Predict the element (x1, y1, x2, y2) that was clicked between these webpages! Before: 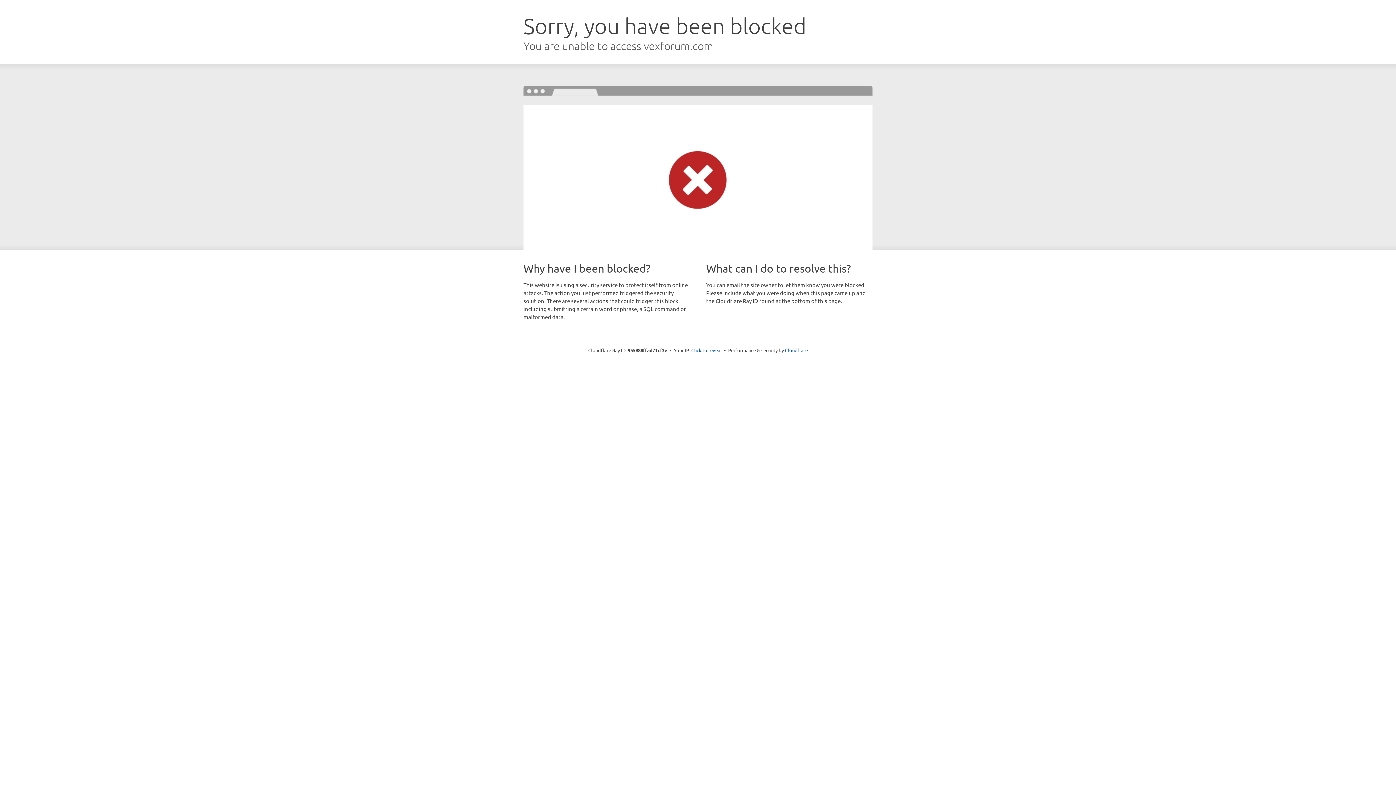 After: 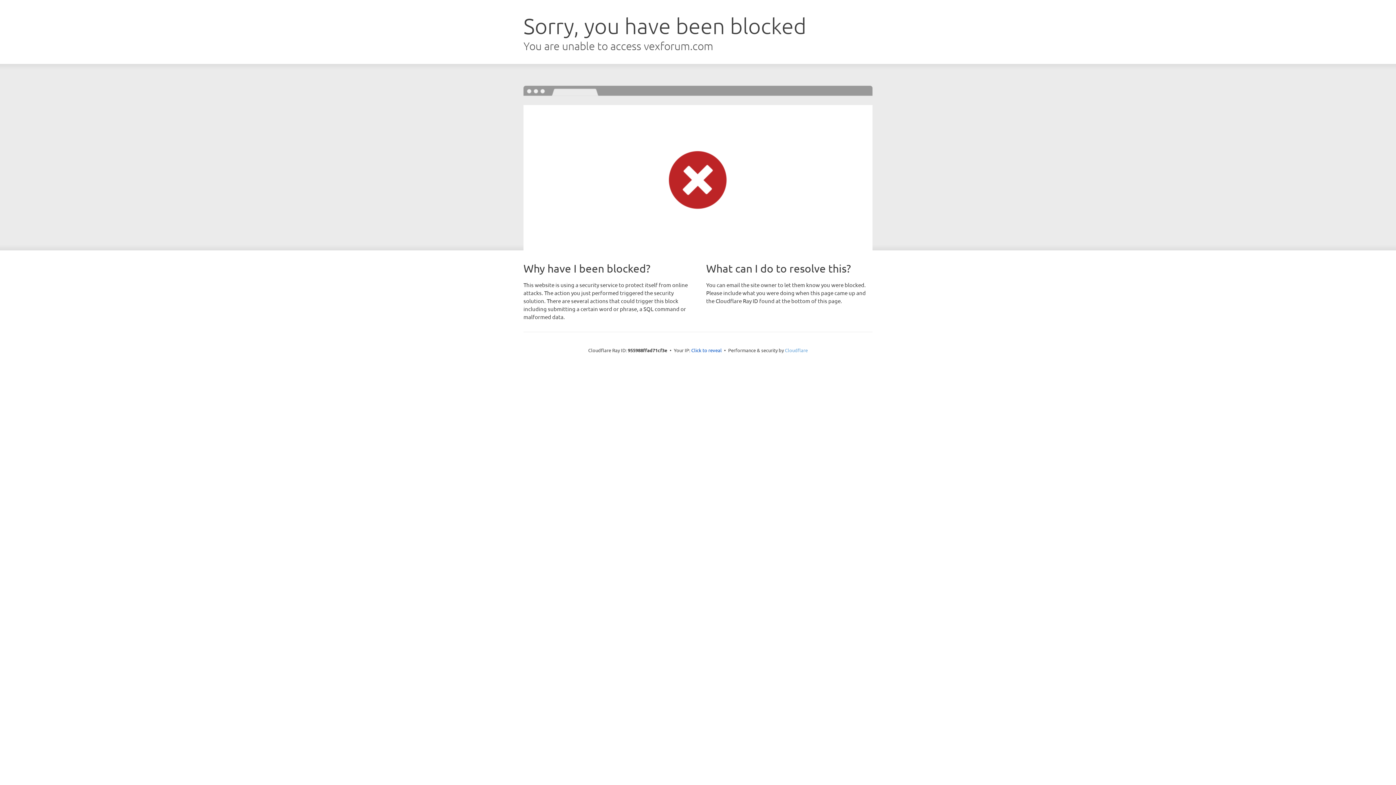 Action: label: Cloudflare bbox: (785, 347, 808, 353)